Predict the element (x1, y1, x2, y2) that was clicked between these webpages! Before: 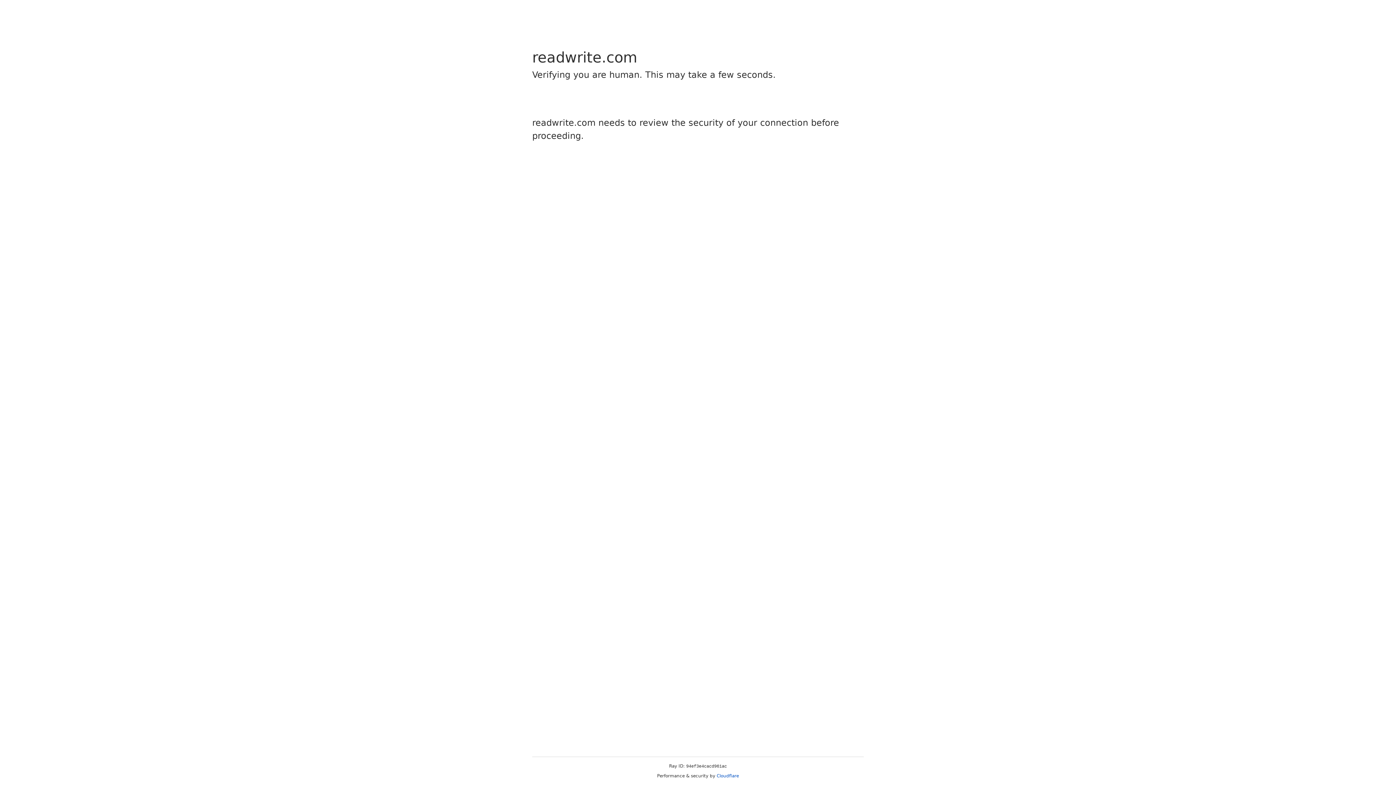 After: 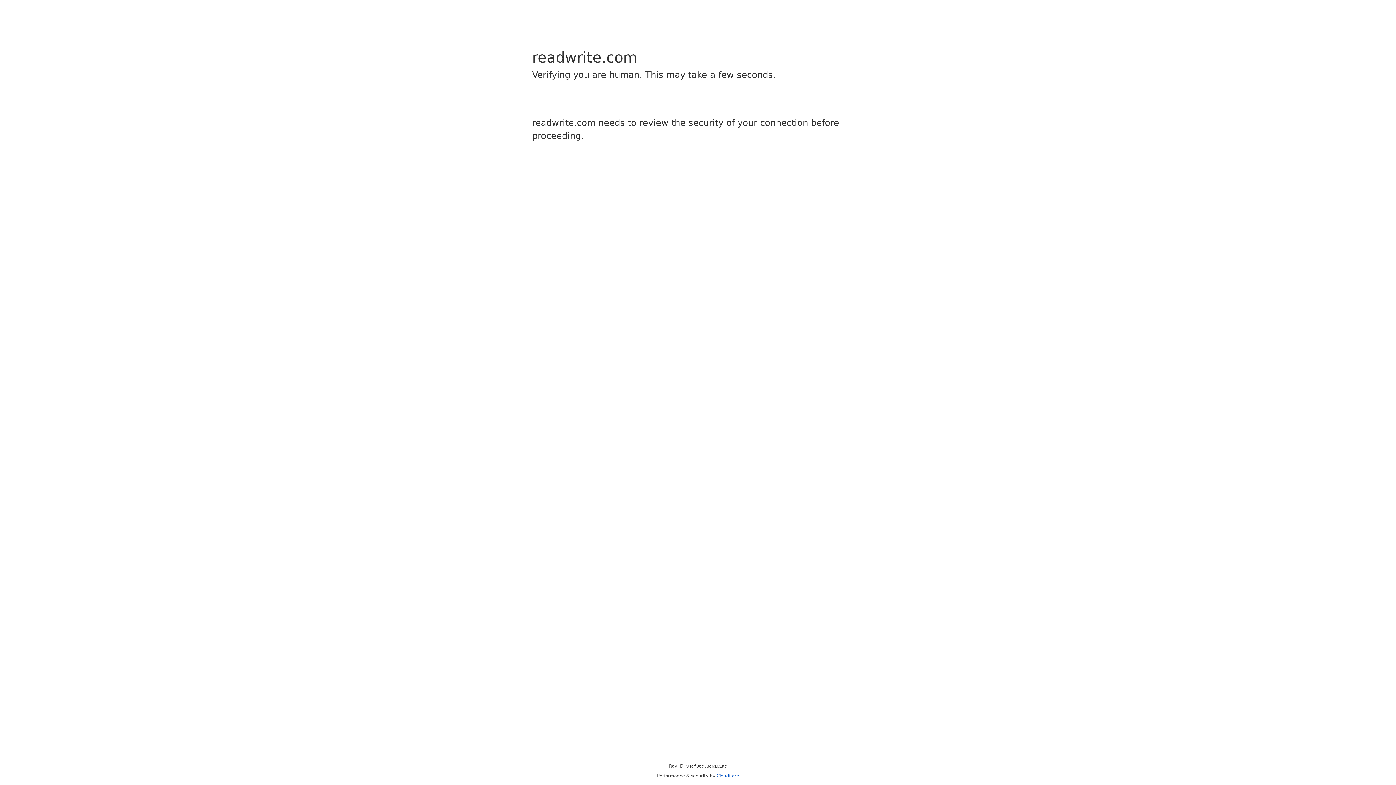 Action: bbox: (716, 773, 739, 778) label: Cloudflare